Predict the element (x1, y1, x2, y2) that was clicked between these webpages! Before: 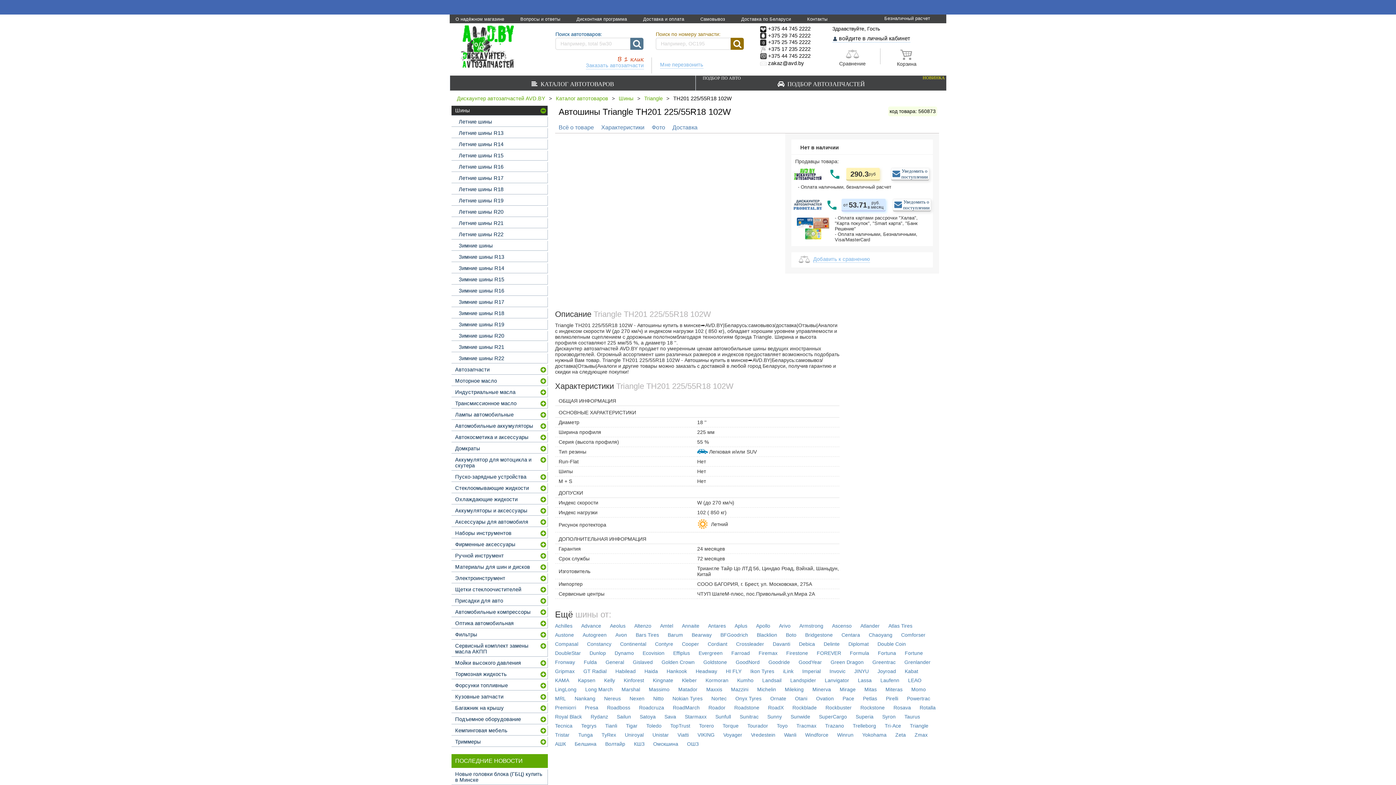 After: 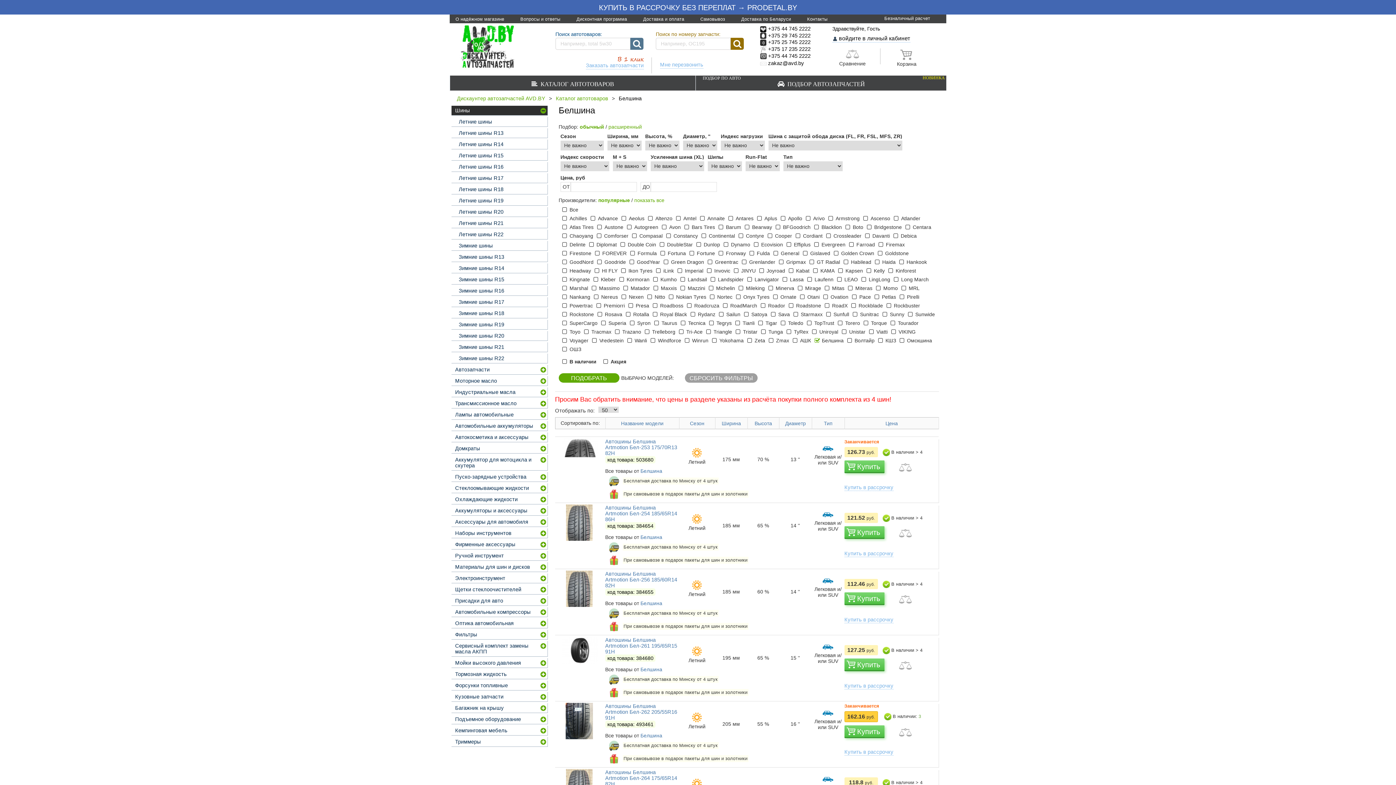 Action: label: Белшина bbox: (574, 741, 596, 750)